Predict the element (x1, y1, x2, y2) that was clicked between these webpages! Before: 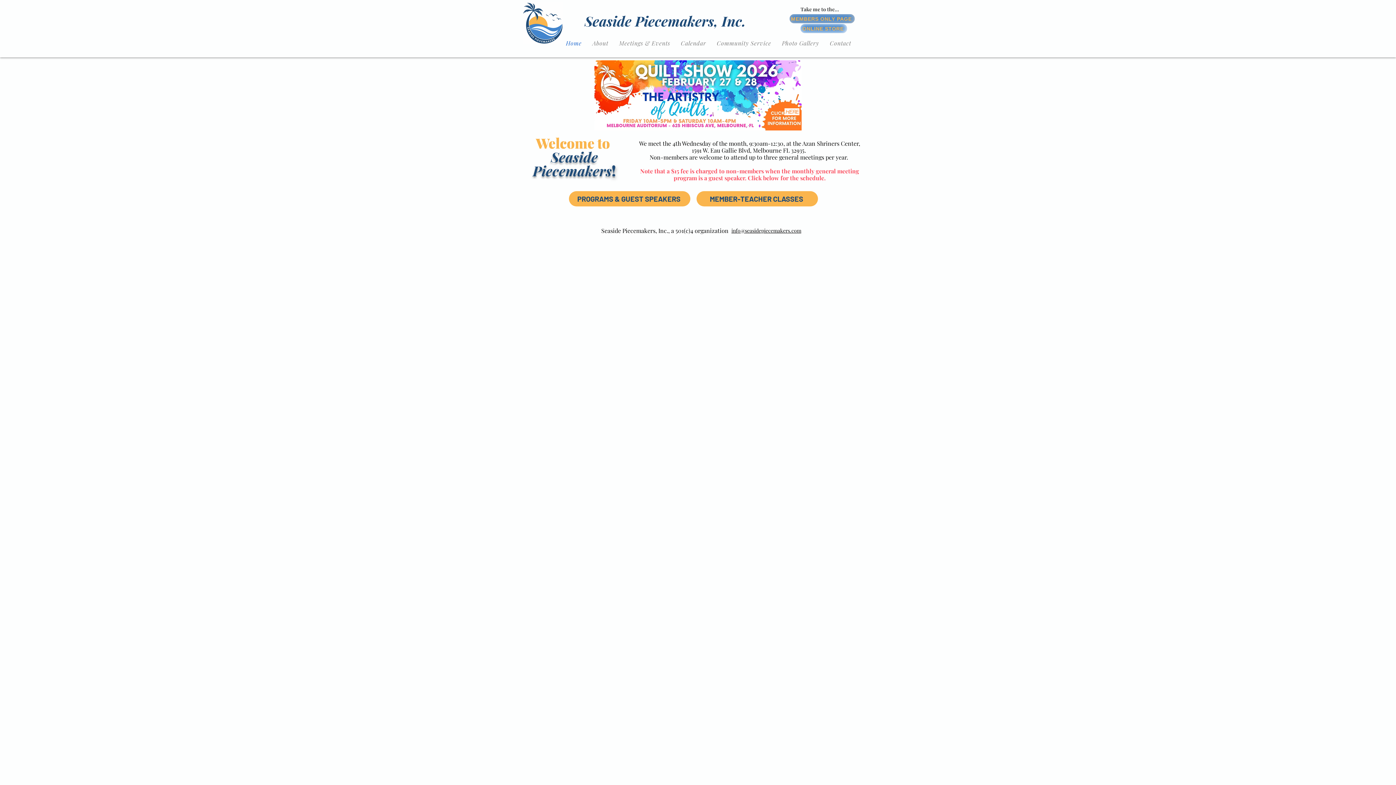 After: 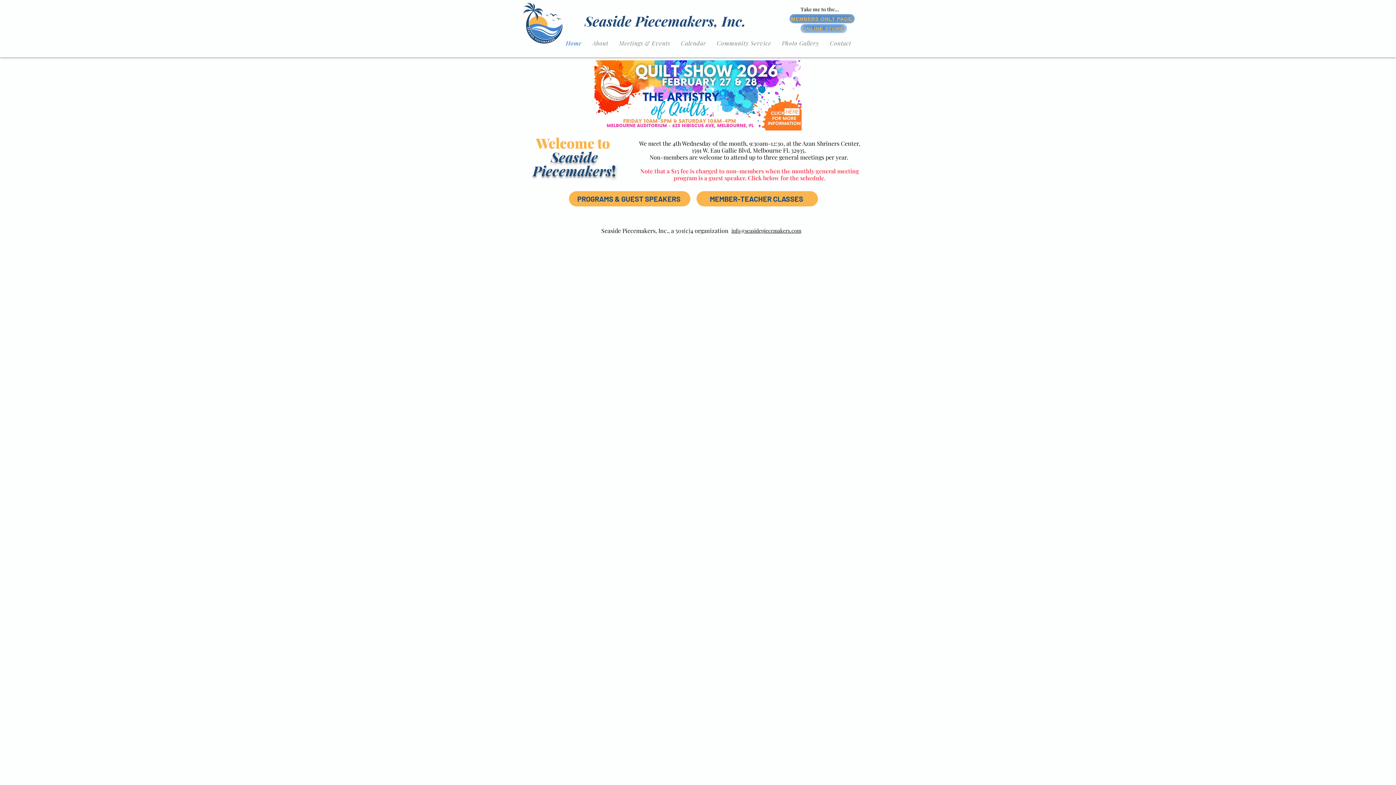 Action: label: info@seasidepiecemakers.com bbox: (731, 227, 801, 234)